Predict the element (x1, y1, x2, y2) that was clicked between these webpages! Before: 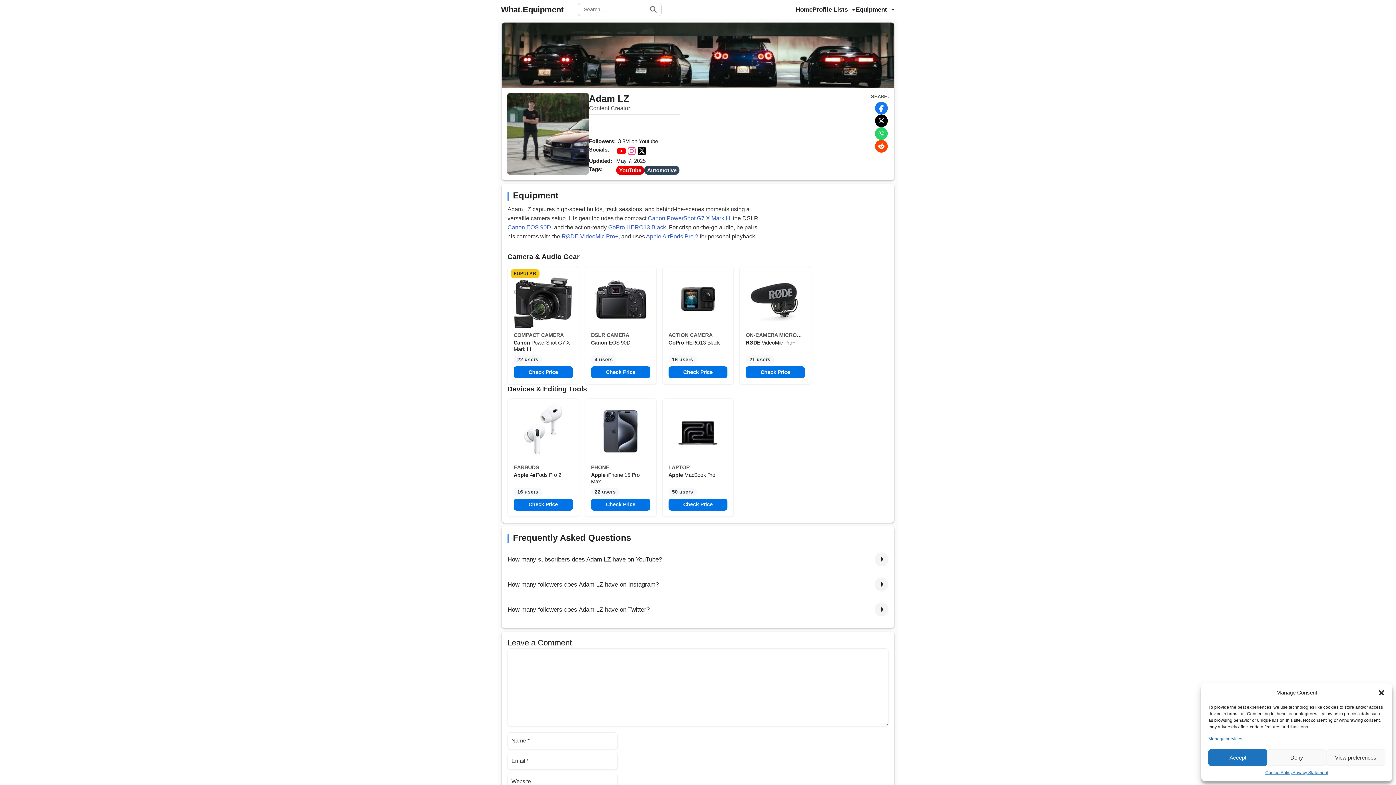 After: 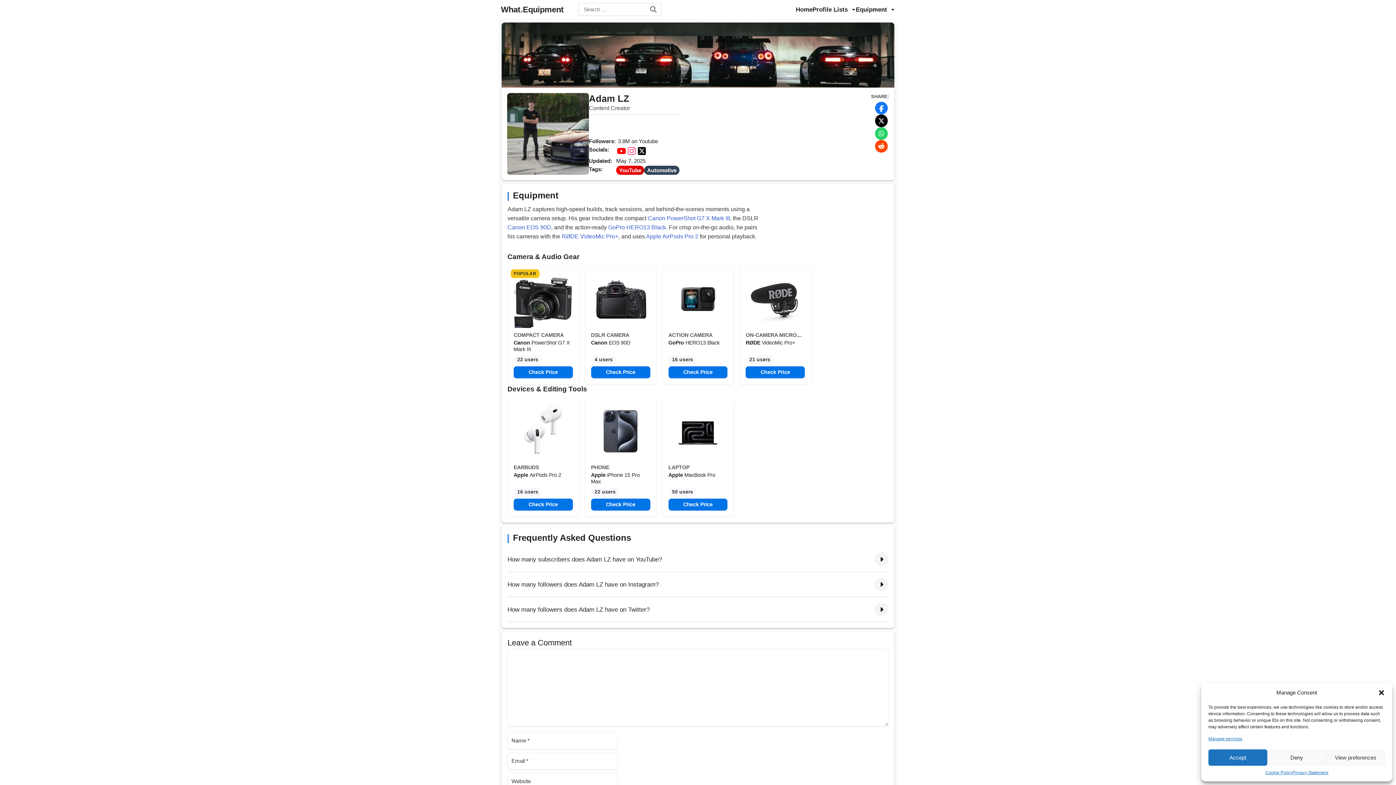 Action: bbox: (514, 270, 572, 330)